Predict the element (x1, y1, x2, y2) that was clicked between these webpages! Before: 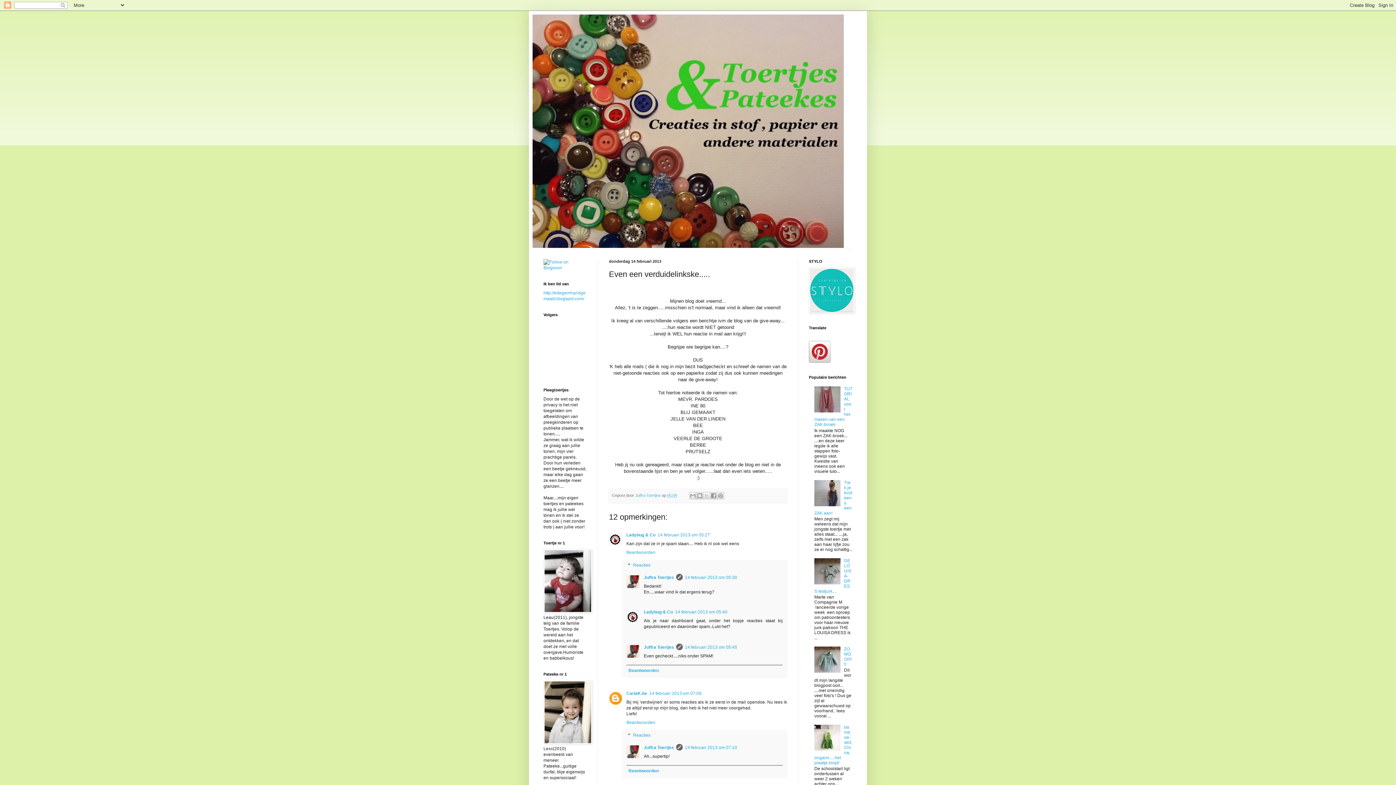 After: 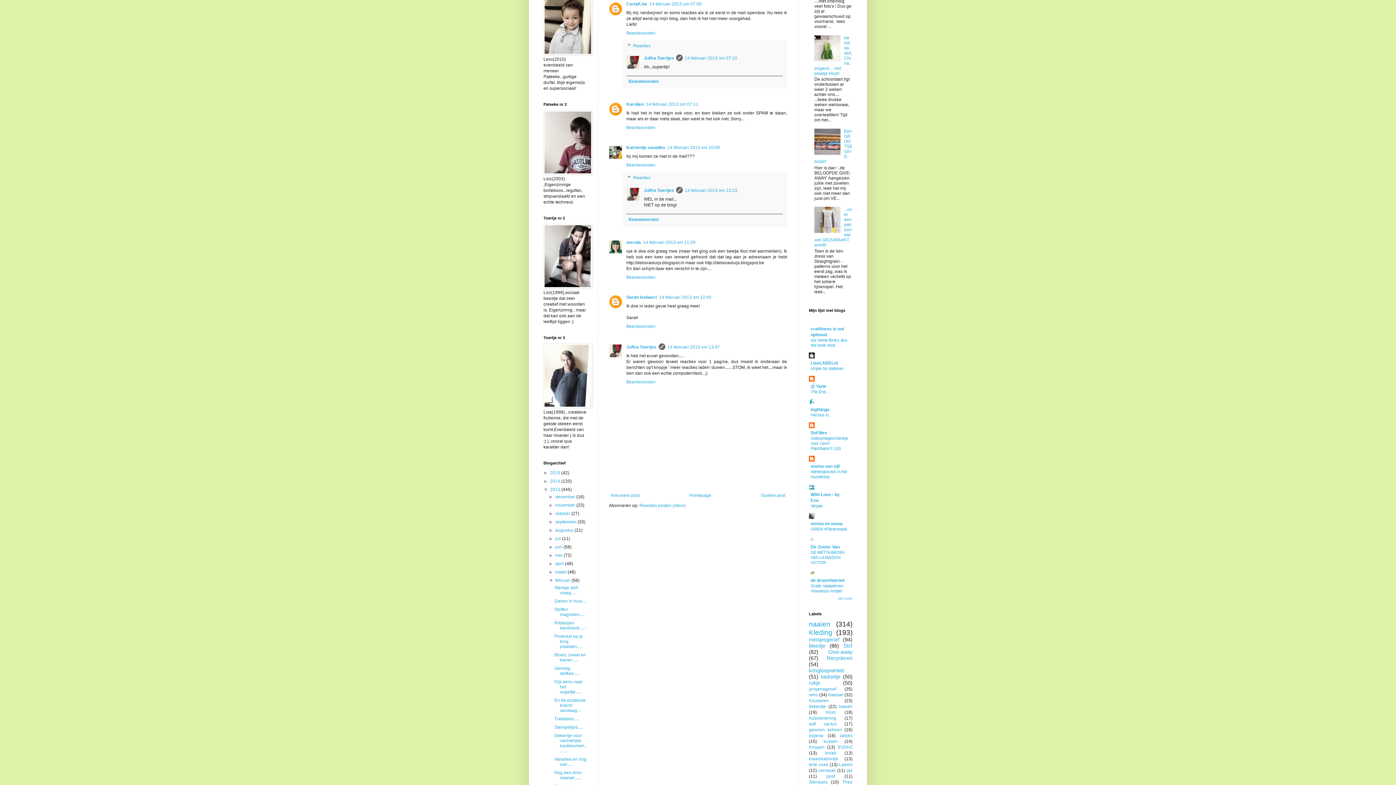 Action: bbox: (649, 691, 701, 696) label: 14 februari 2013 om 07:09